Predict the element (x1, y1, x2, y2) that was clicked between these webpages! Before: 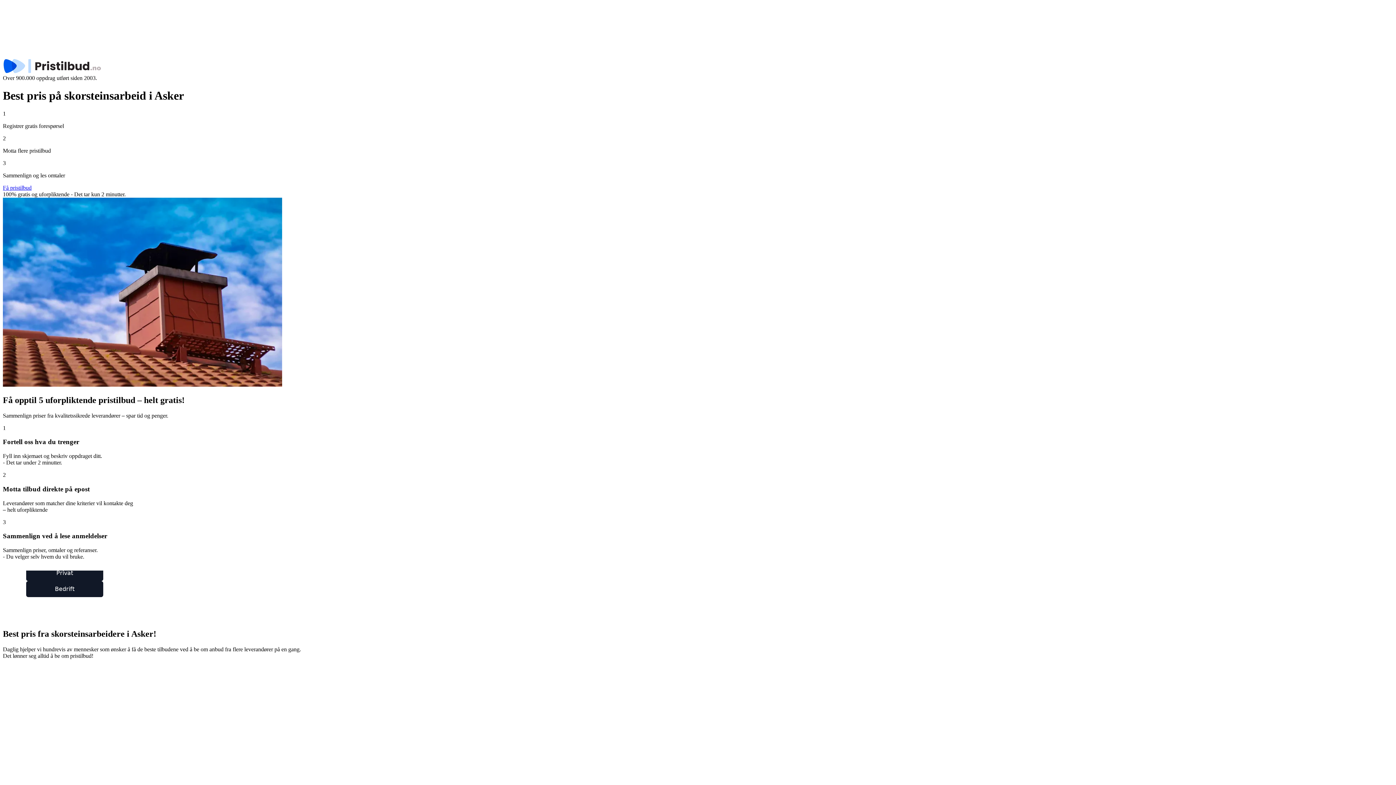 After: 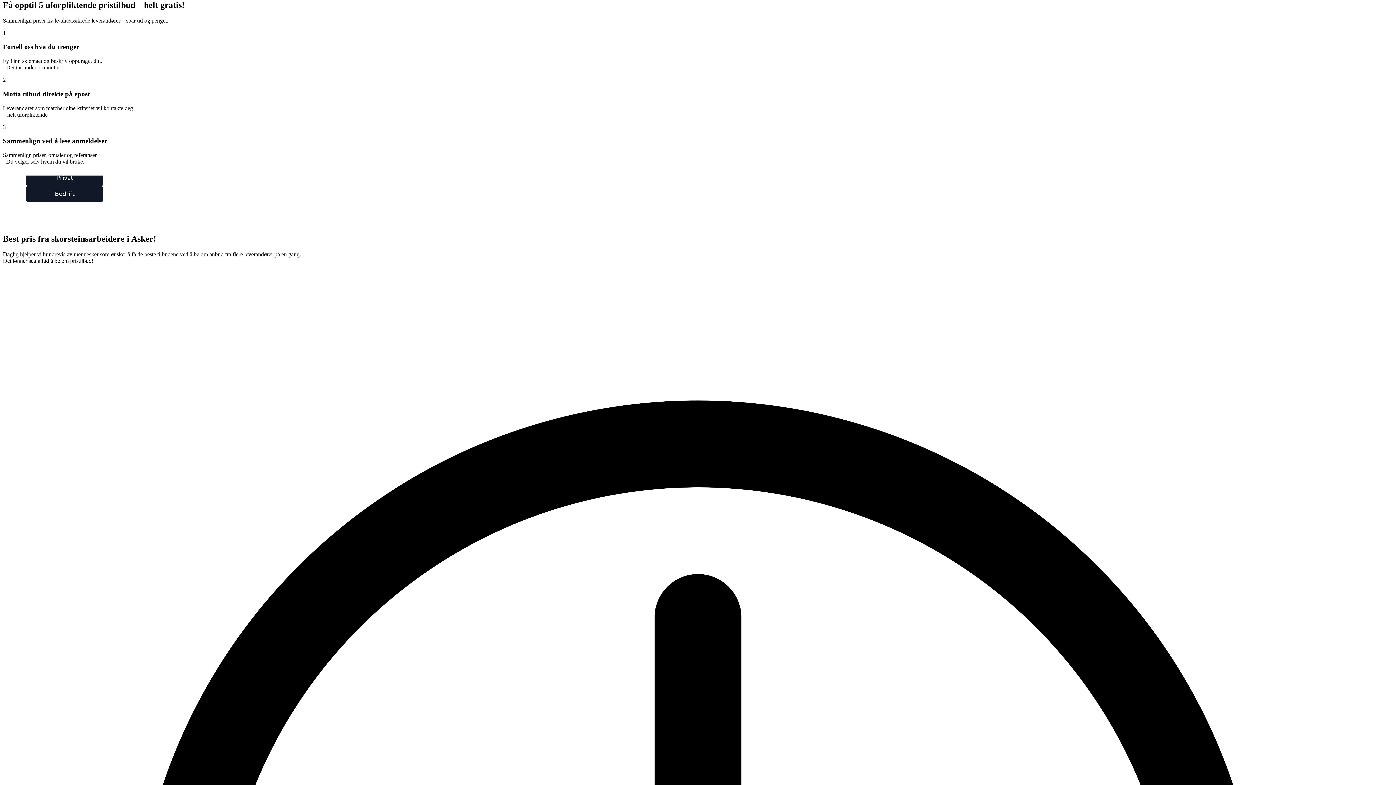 Action: label: Få pristilbud bbox: (2, 184, 31, 190)